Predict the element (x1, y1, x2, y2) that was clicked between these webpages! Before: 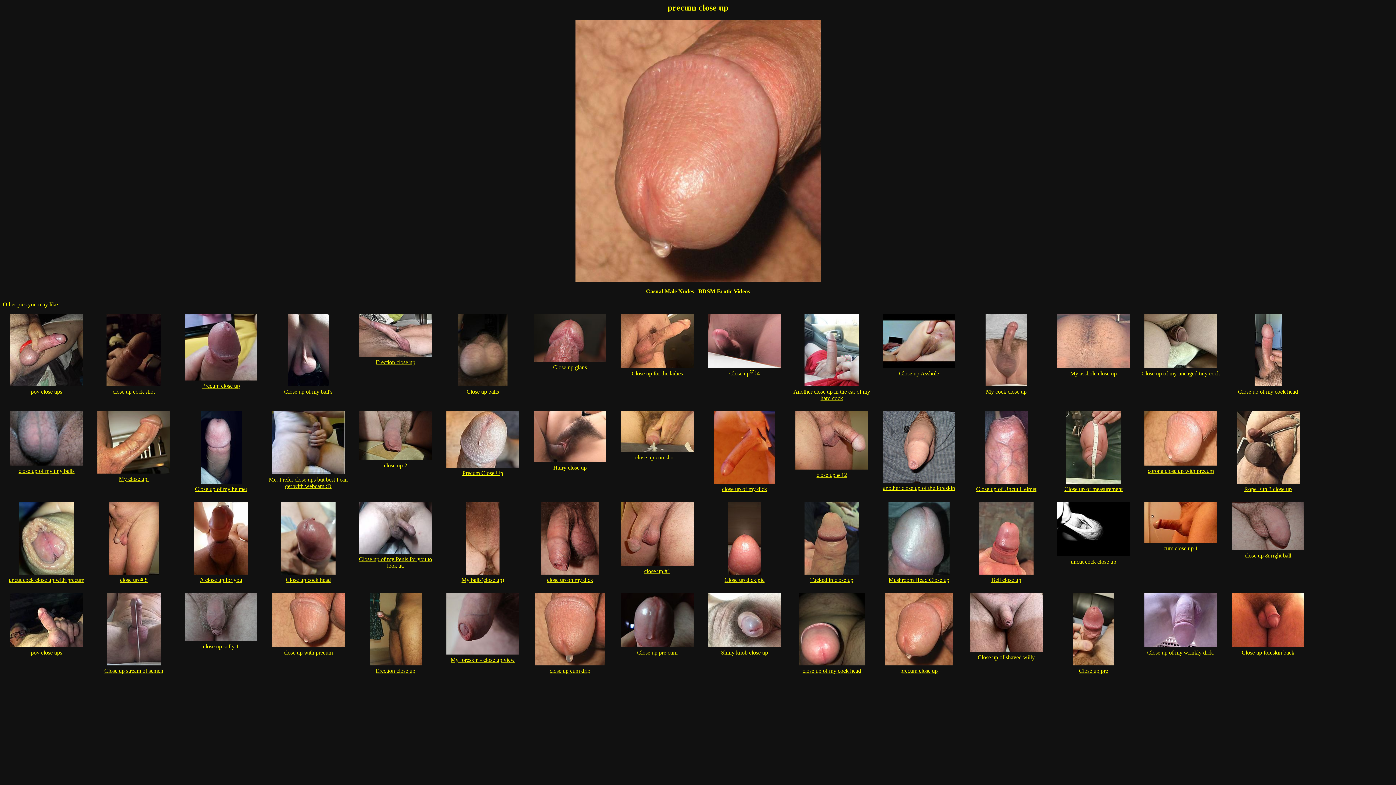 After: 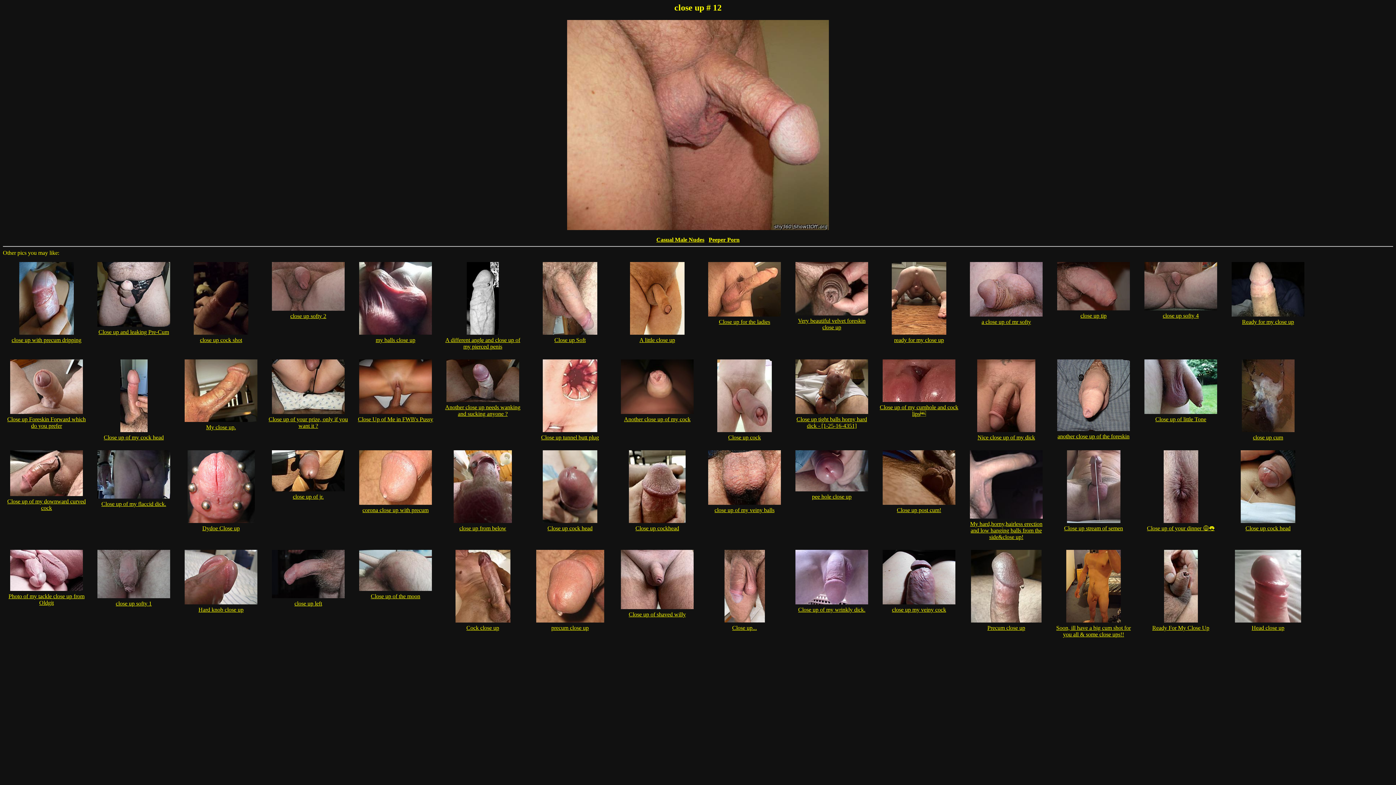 Action: label: 
close up # 12 bbox: (793, 466, 870, 478)